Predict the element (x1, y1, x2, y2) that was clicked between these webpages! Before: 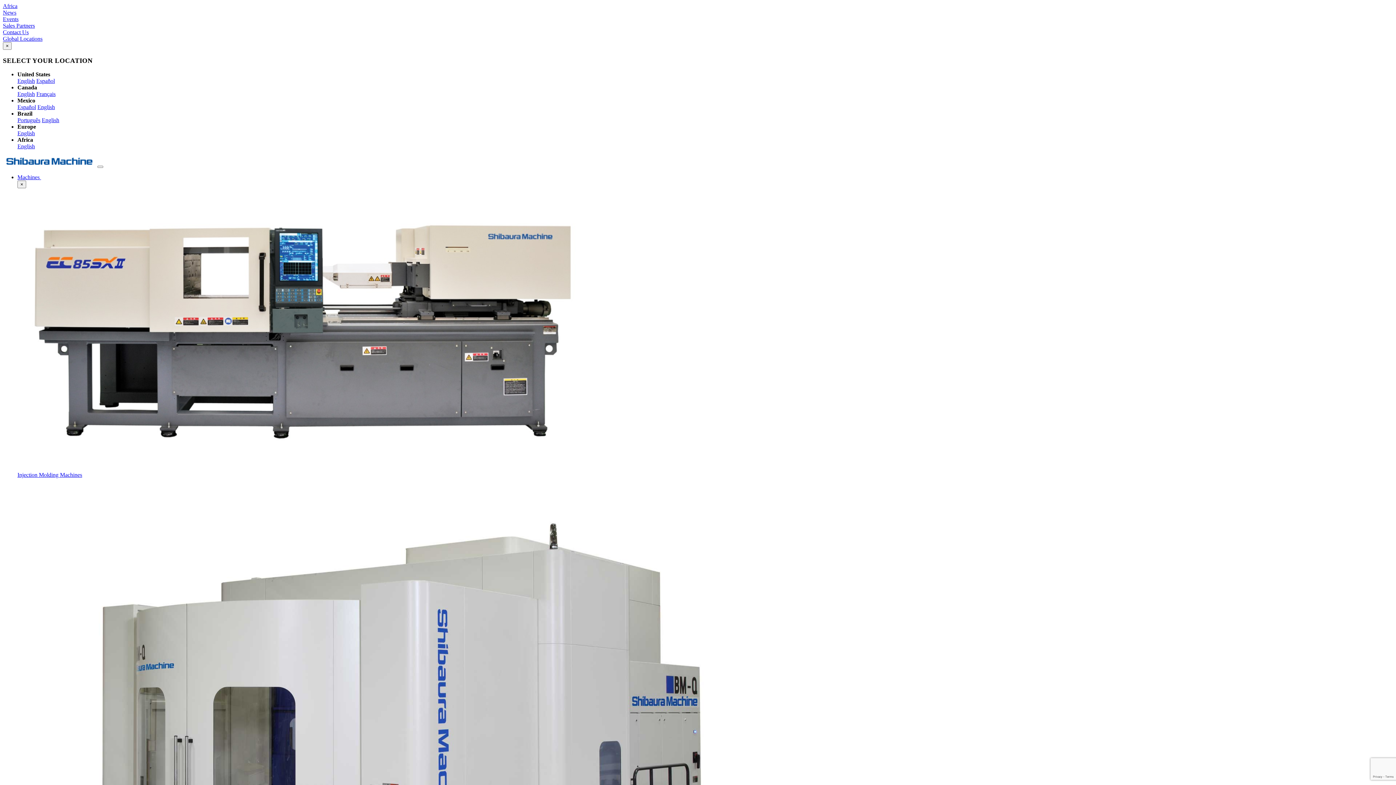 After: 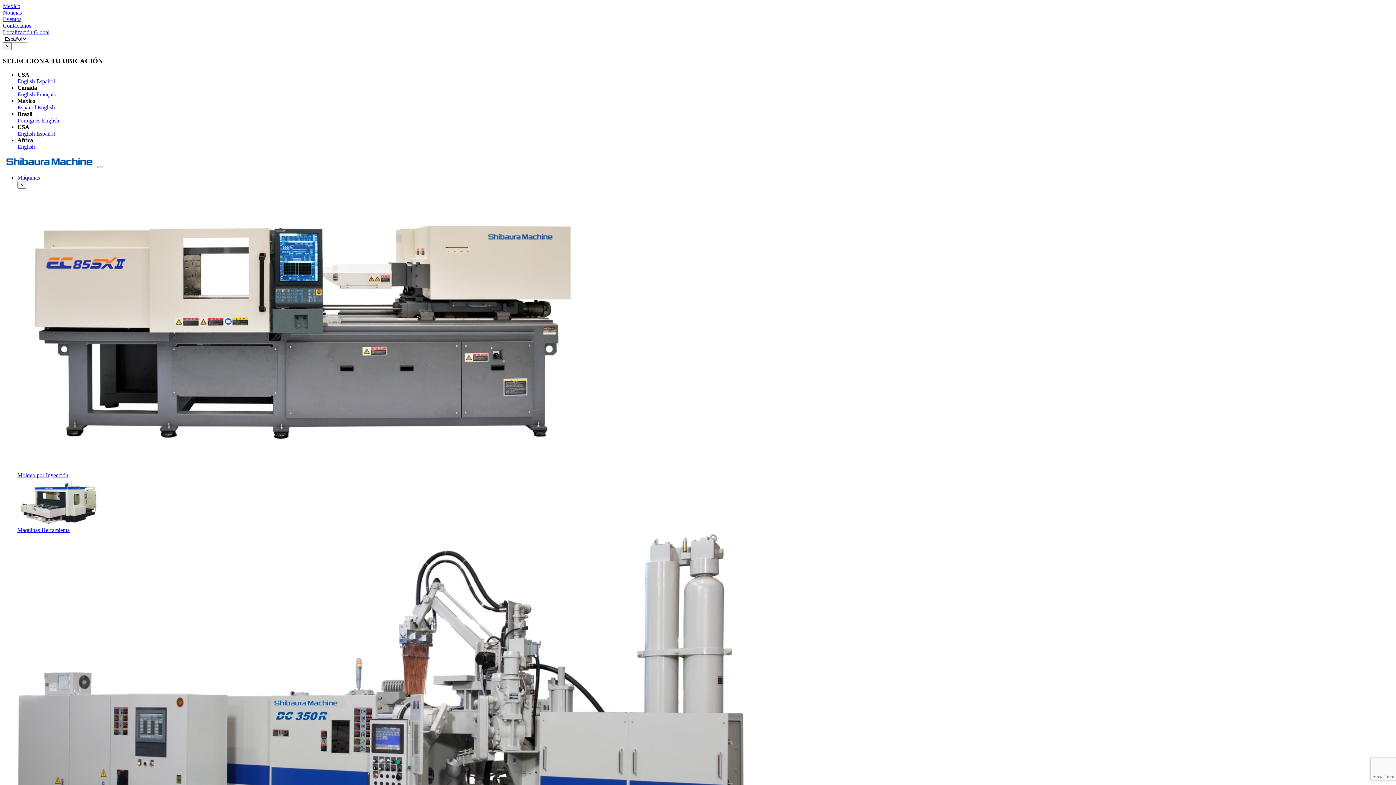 Action: label: Español bbox: (17, 104, 36, 110)